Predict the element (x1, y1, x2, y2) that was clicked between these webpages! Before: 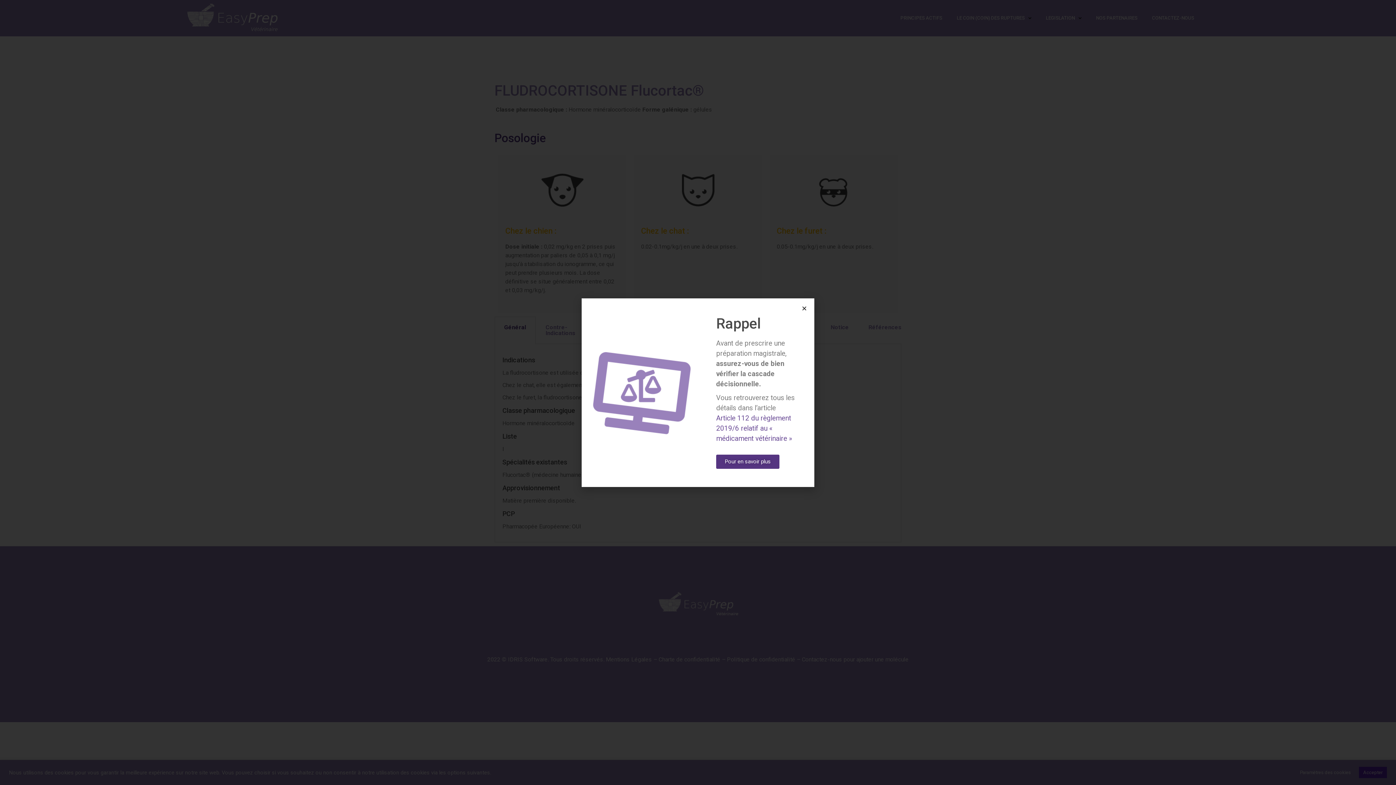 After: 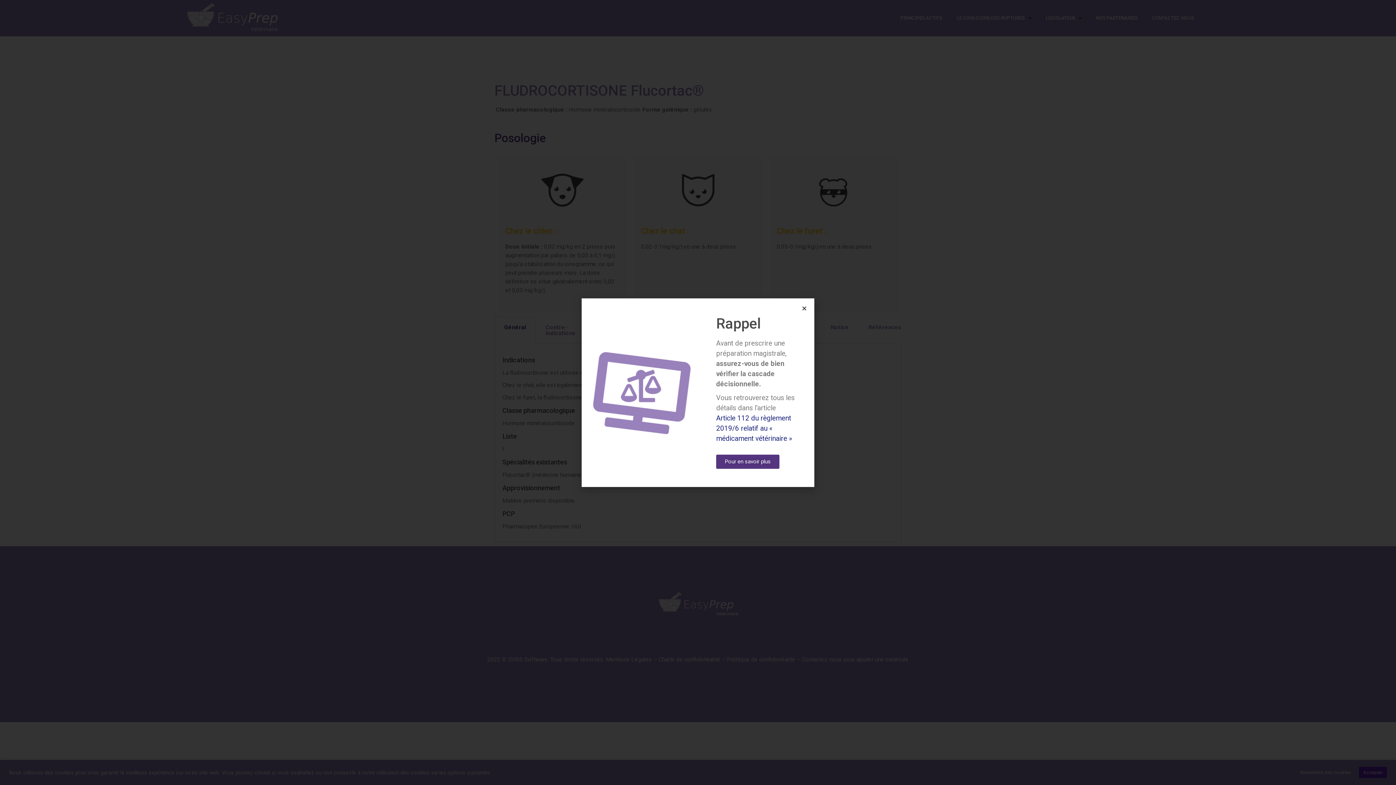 Action: bbox: (716, 414, 794, 442) label: Article 112 du règlement 2019/6 relatif au « médicament vétérinaire » 